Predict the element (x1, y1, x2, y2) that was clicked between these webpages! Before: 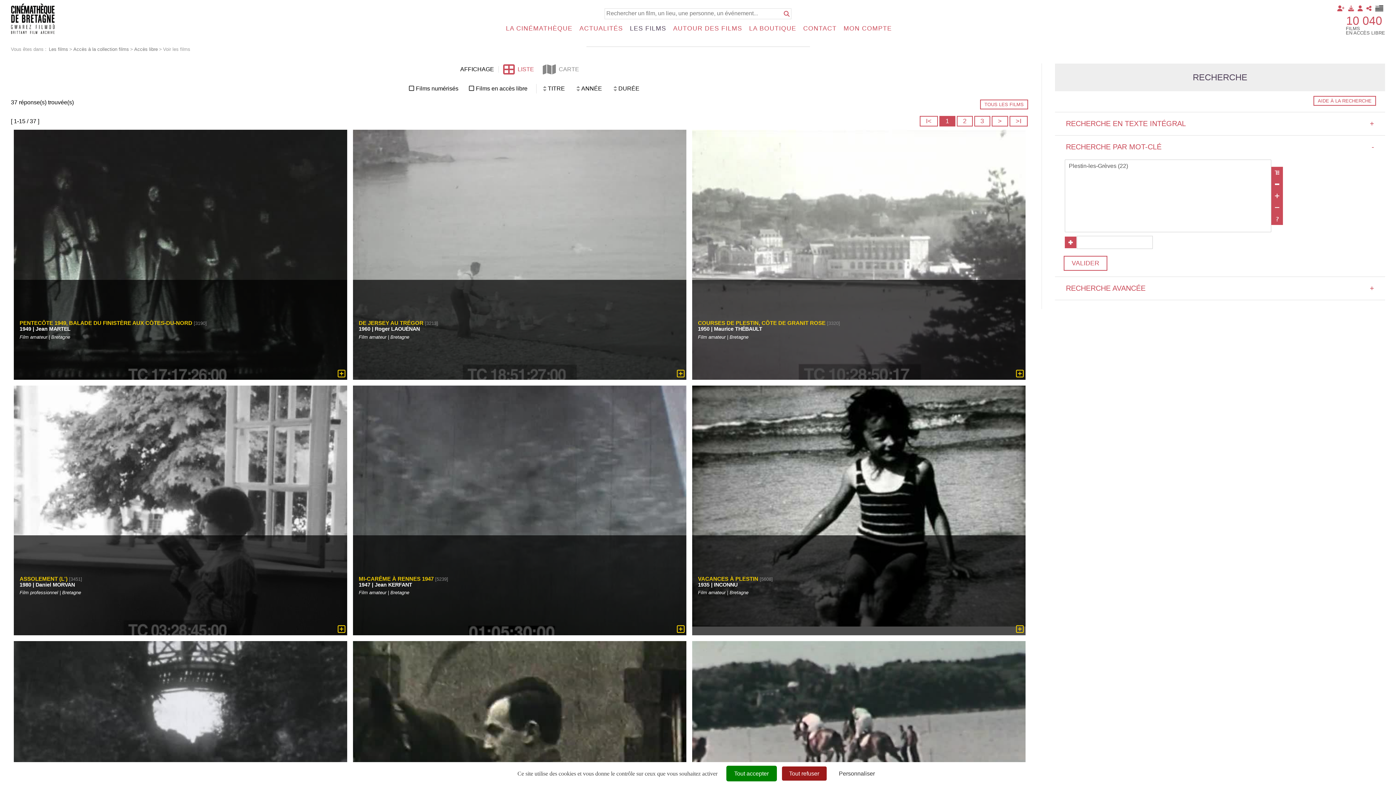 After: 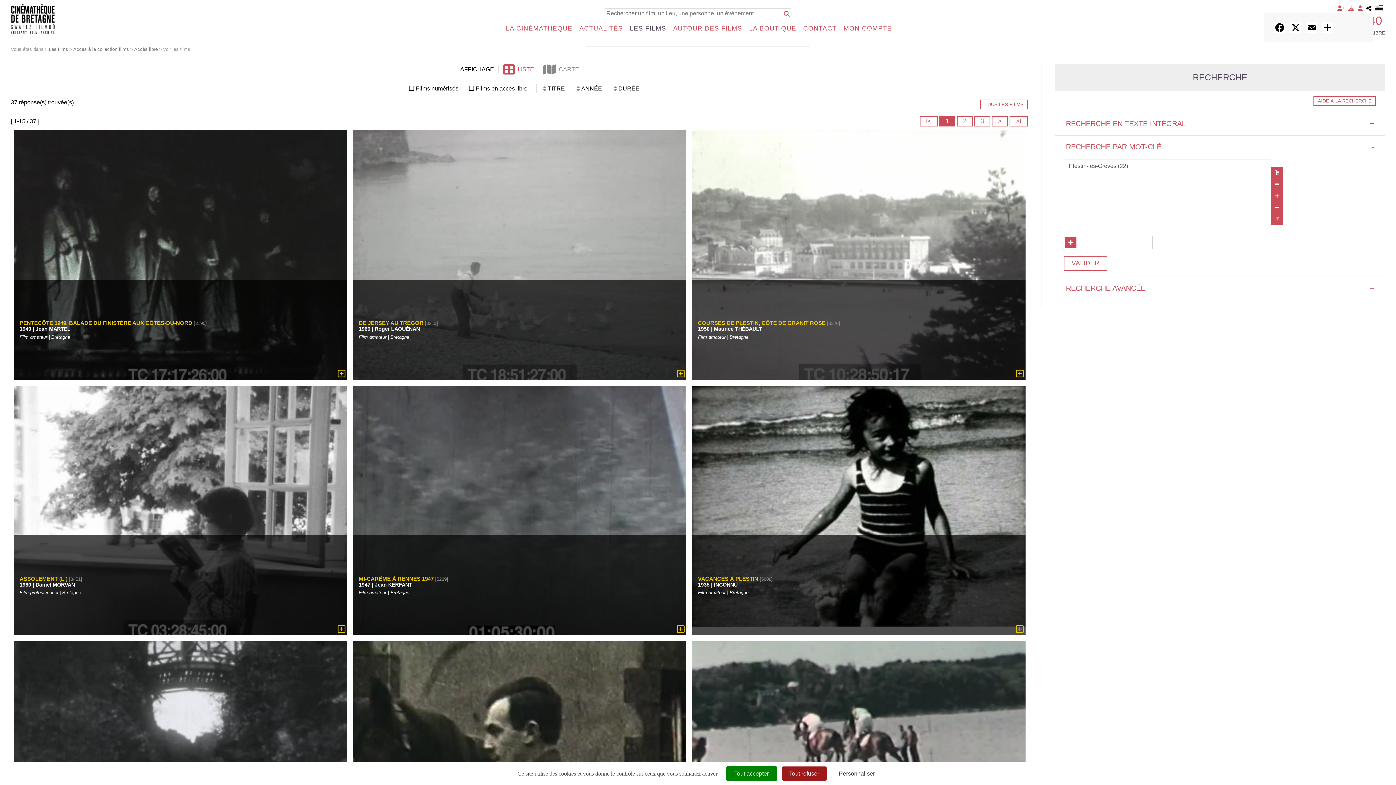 Action: bbox: (1364, 3, 1373, 13)